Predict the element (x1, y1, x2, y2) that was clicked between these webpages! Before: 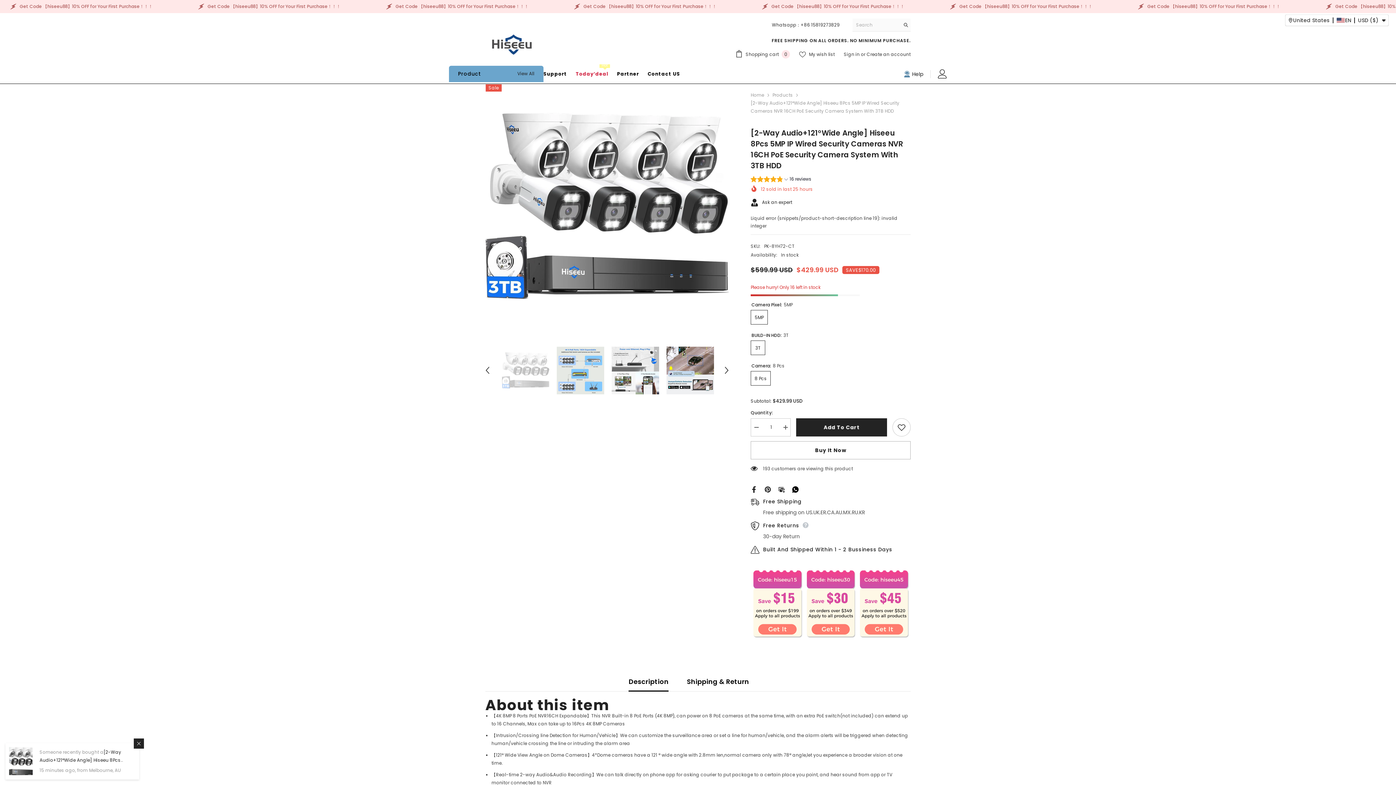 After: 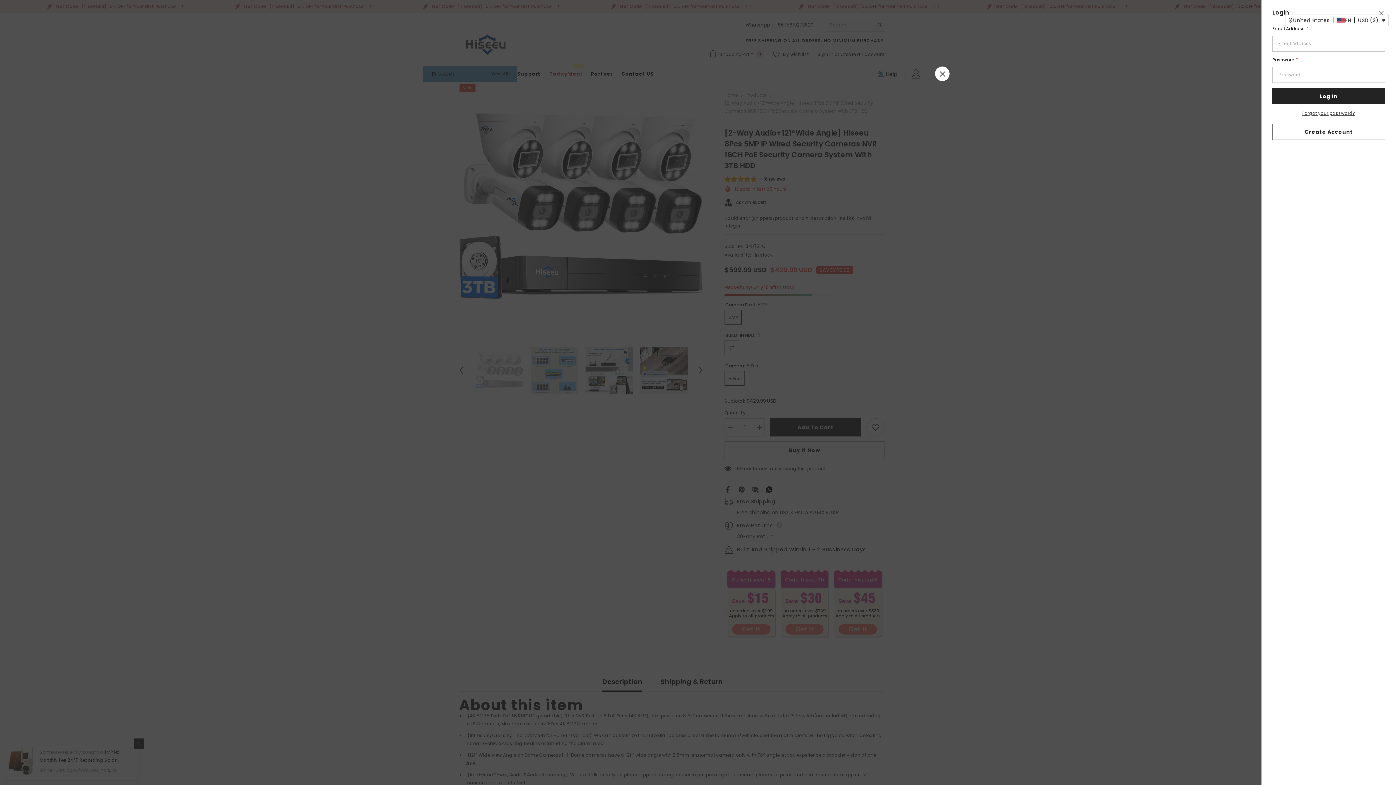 Action: label: Log in bbox: (938, 69, 947, 78)